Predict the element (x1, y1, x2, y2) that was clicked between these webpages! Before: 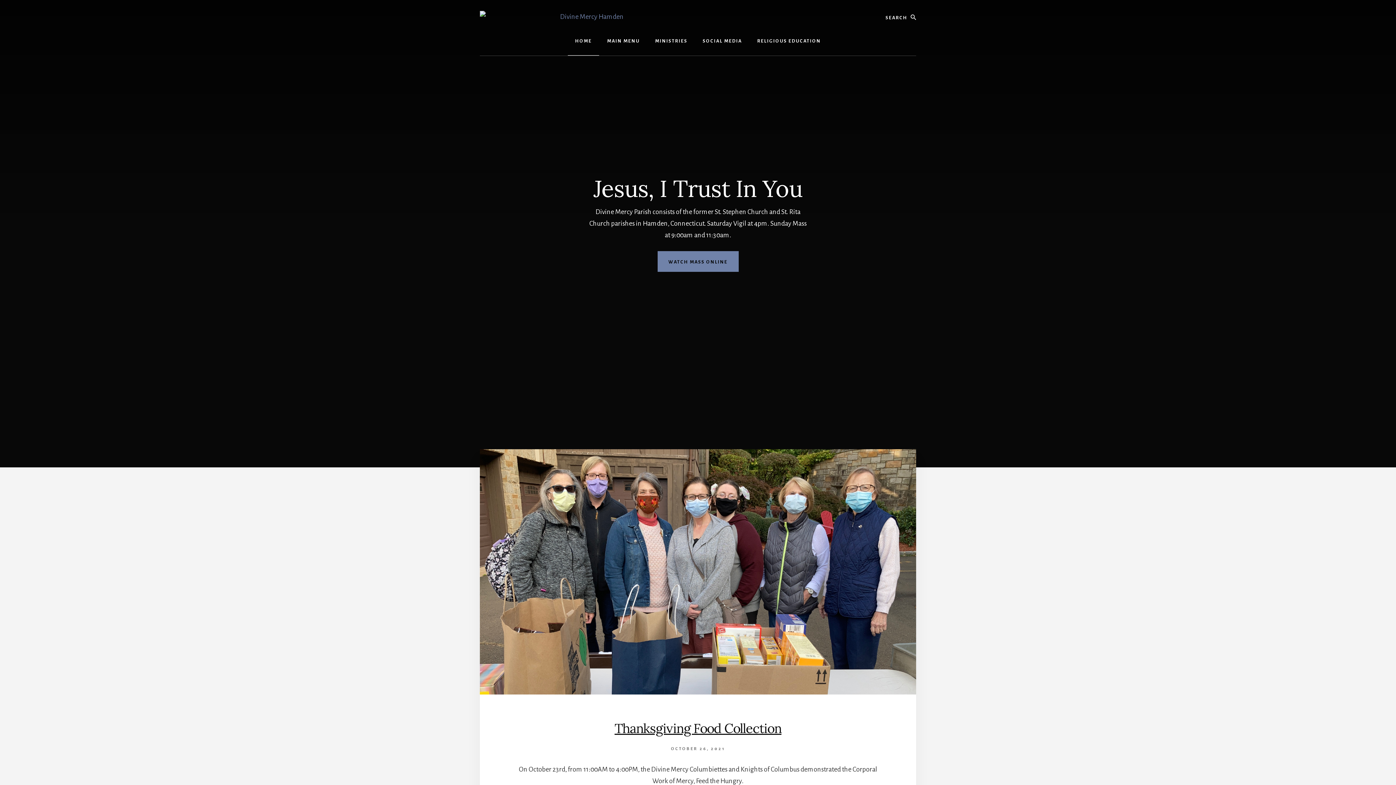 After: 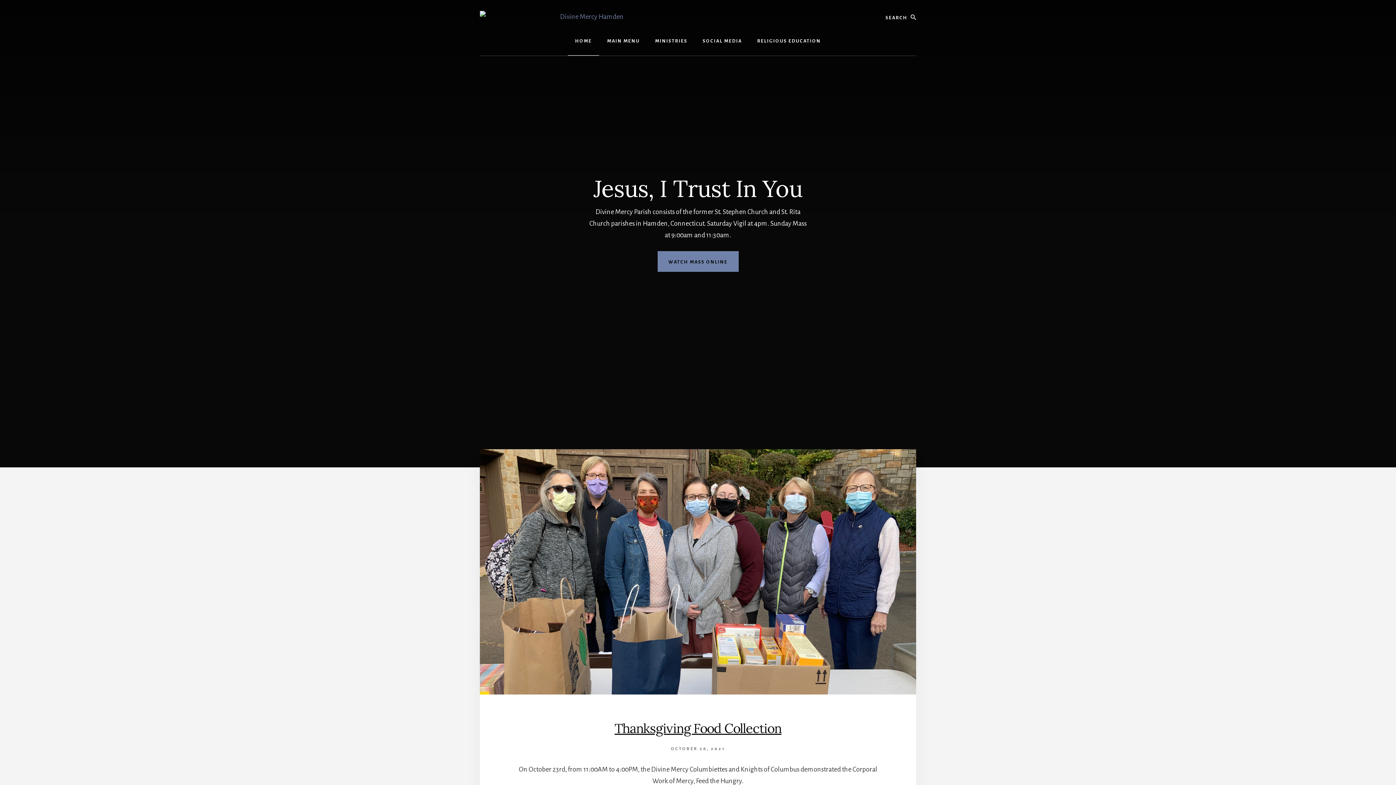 Action: bbox: (614, 720, 781, 737) label: Thanksgiving Food Collection